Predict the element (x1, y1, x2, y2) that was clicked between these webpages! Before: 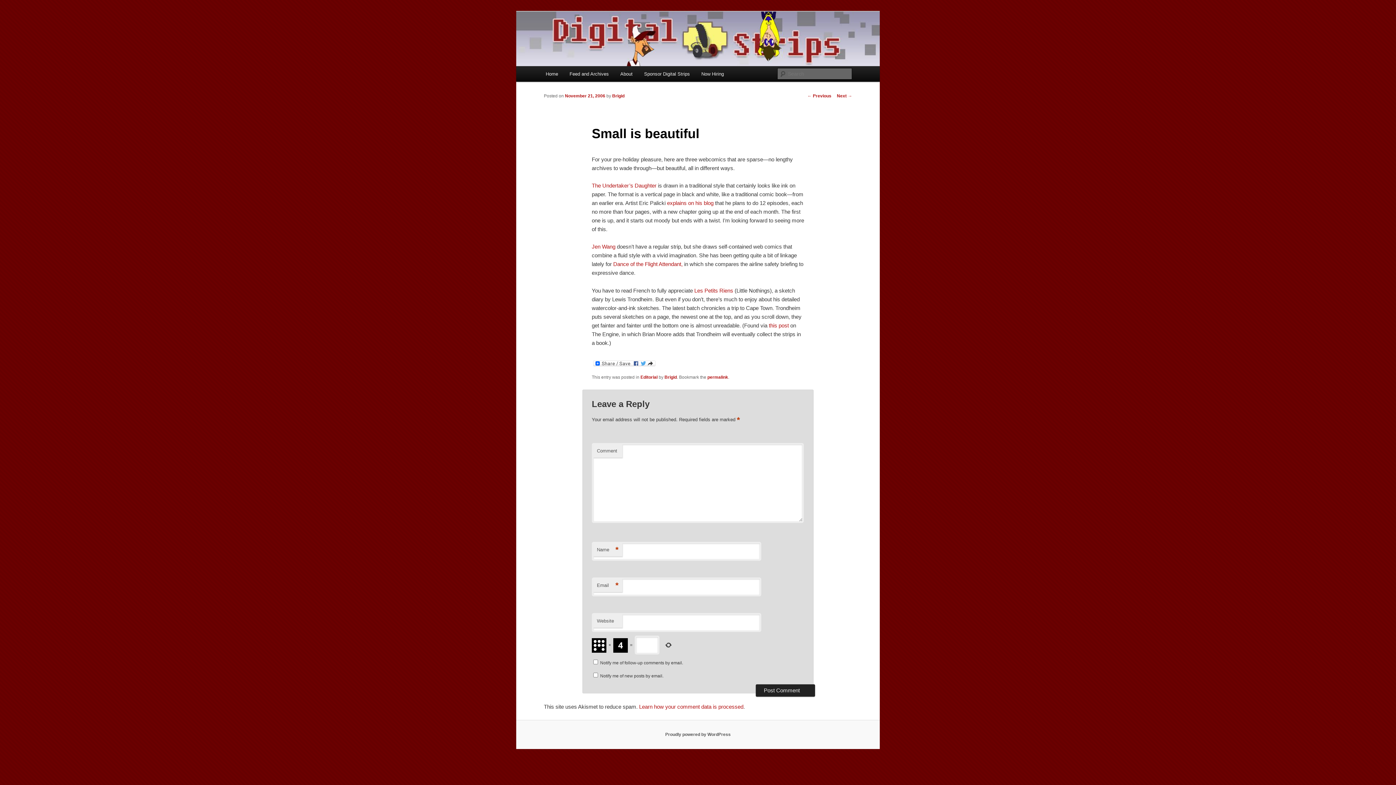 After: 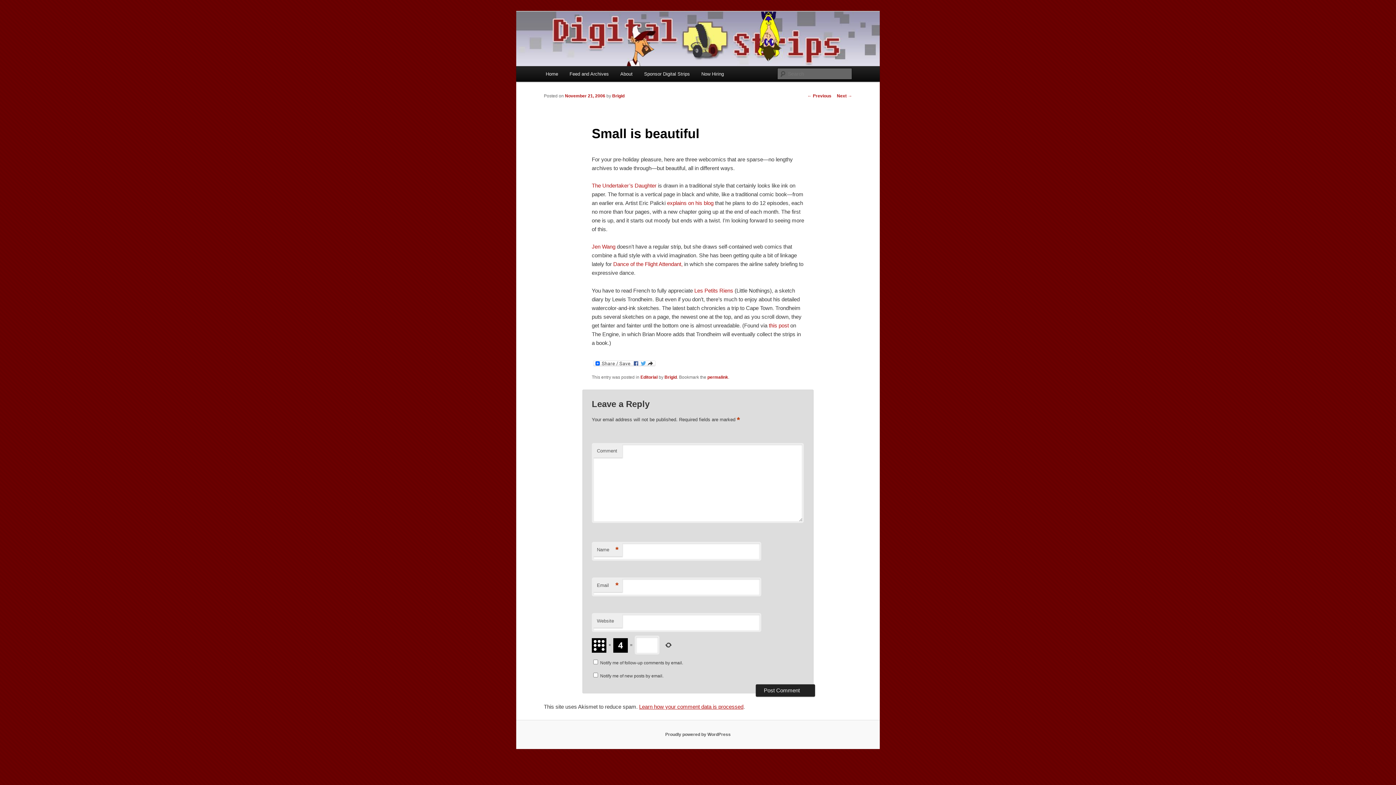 Action: label: Learn how your comment data is processed bbox: (639, 703, 743, 710)